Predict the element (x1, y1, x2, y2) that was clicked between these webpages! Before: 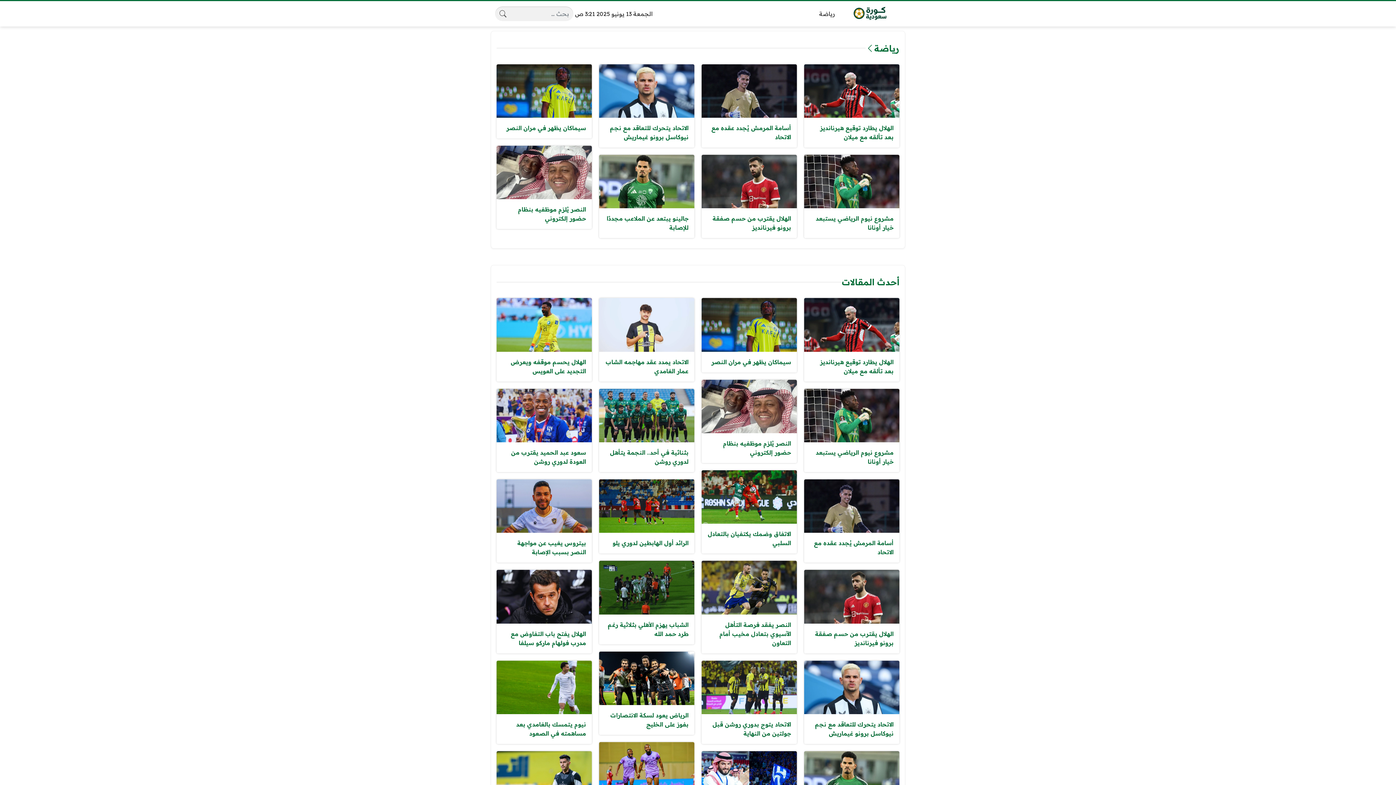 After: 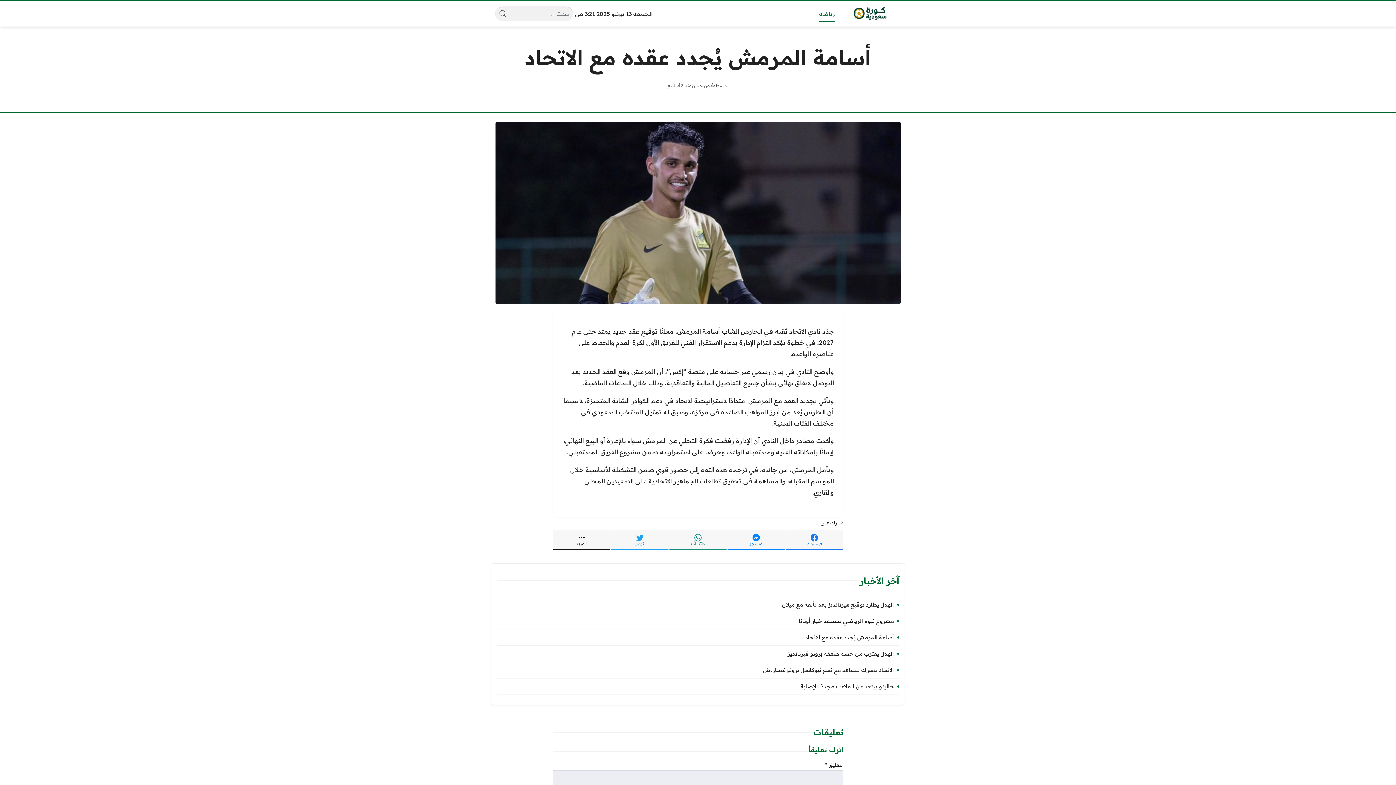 Action: bbox: (804, 479, 899, 563) label: أسامة المرمش يُجدد عقده مع الاتحاد